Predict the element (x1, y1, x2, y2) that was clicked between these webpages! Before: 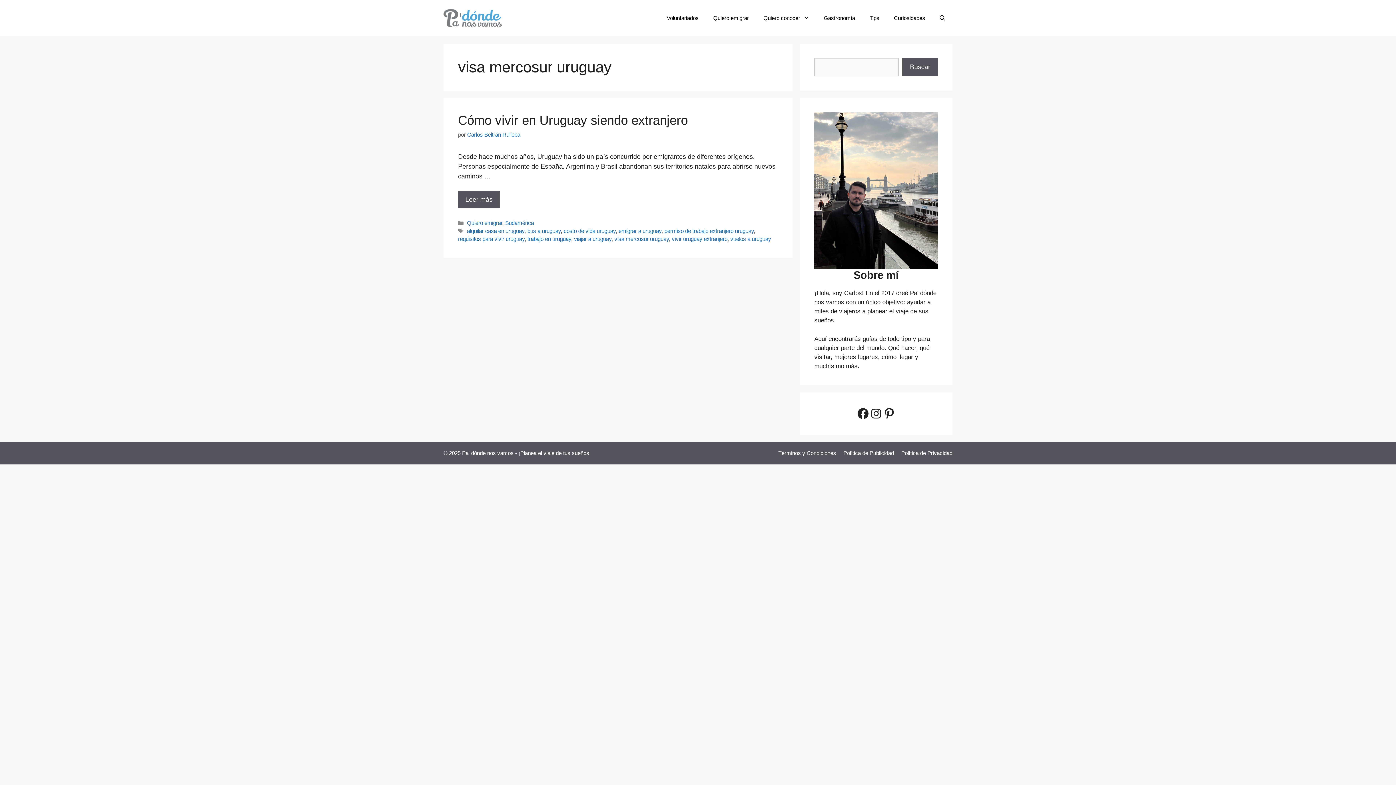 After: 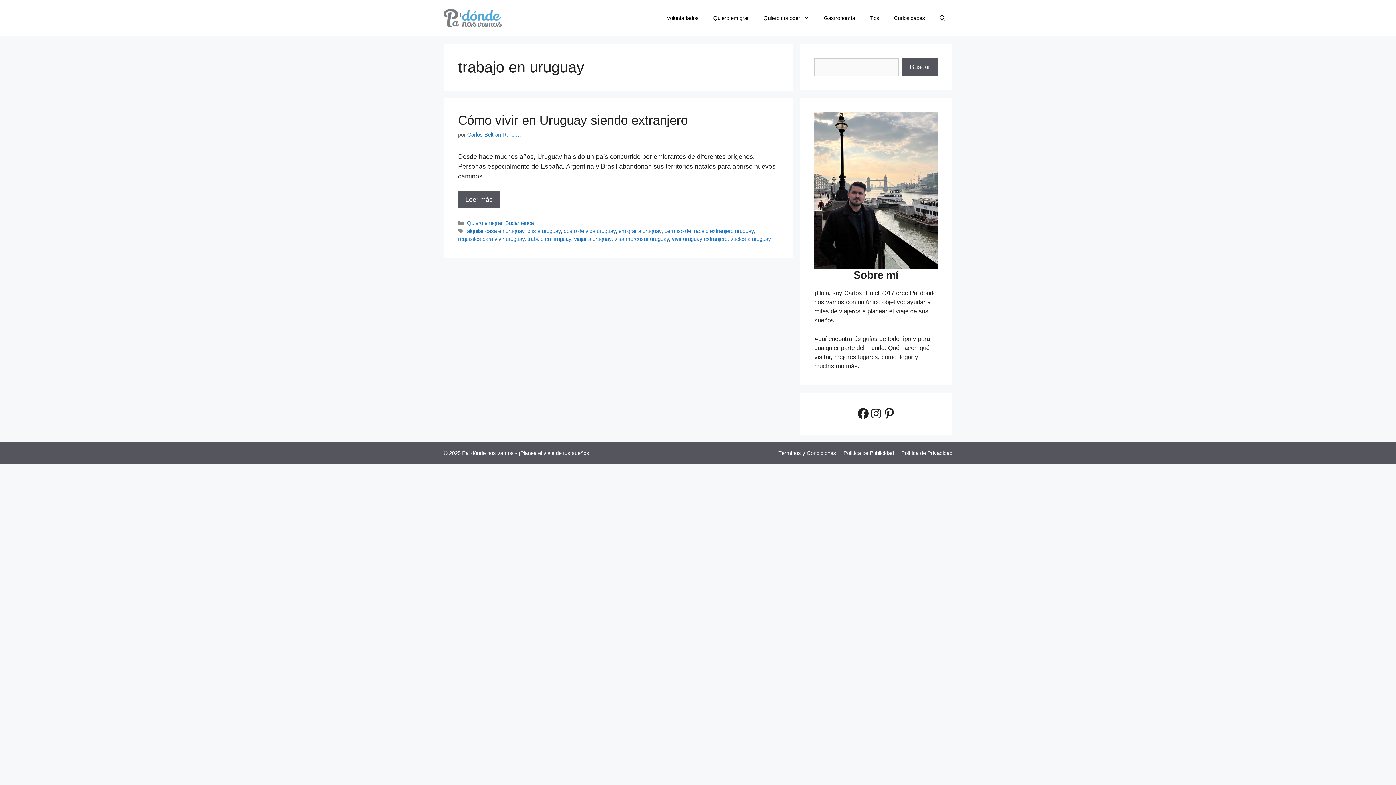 Action: label: trabajo en uruguay bbox: (527, 236, 571, 242)